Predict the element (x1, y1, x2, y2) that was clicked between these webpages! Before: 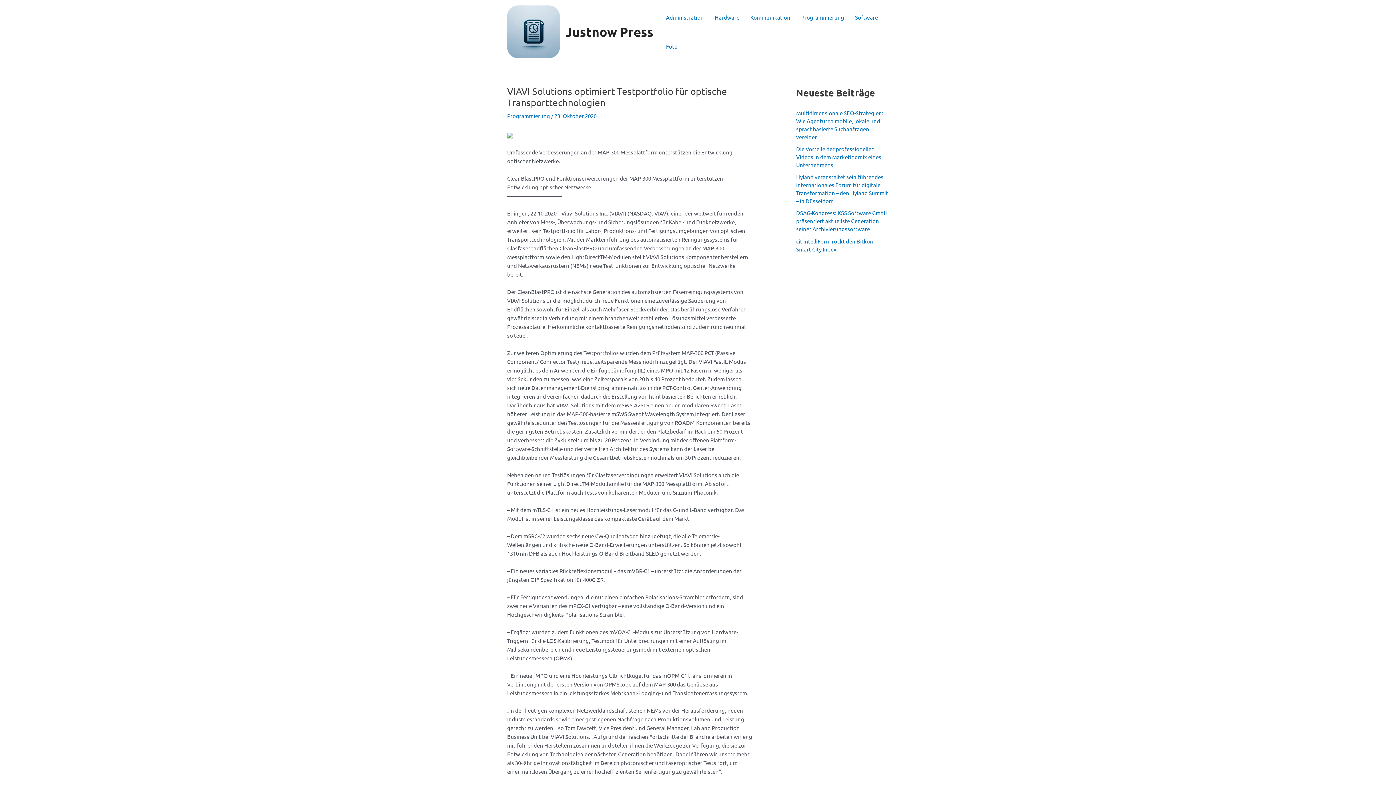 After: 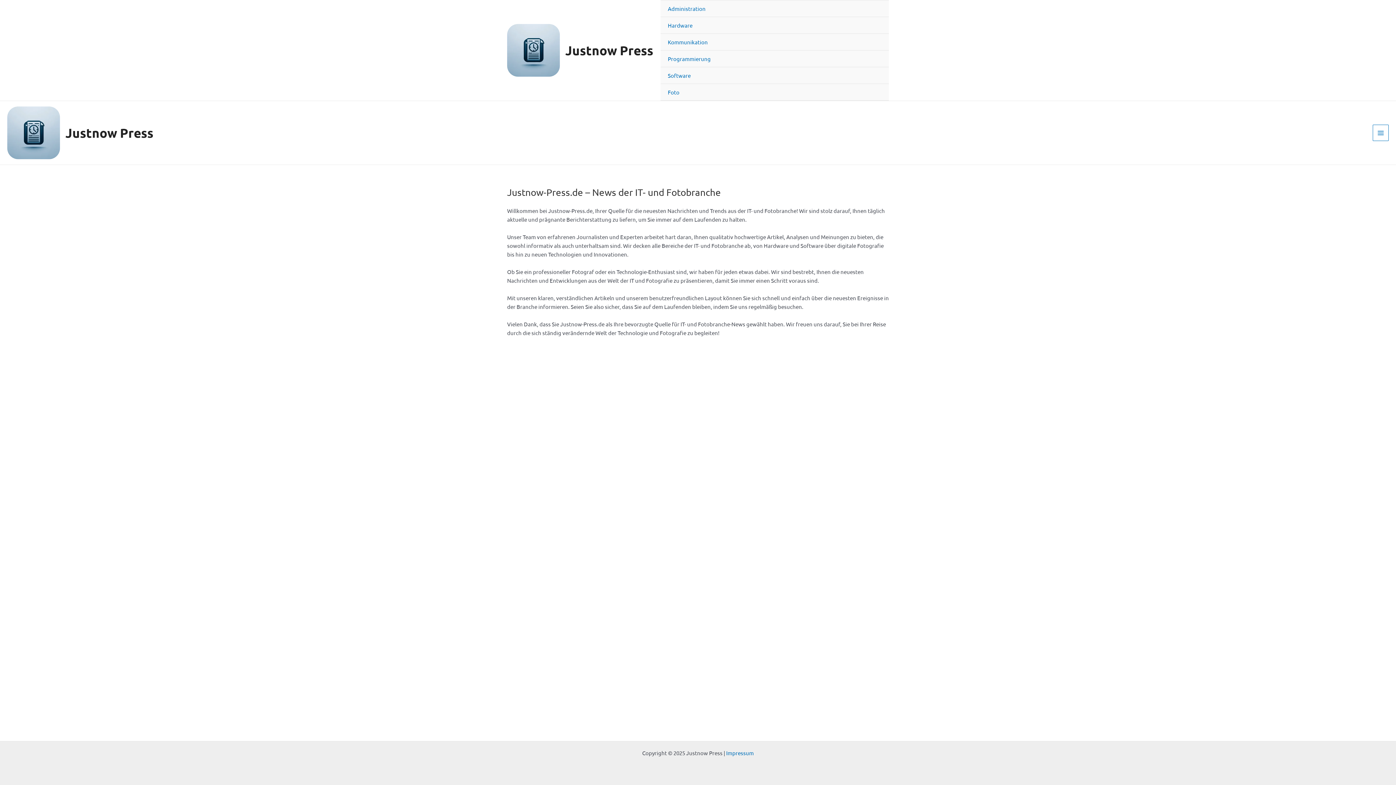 Action: bbox: (507, 27, 560, 34)